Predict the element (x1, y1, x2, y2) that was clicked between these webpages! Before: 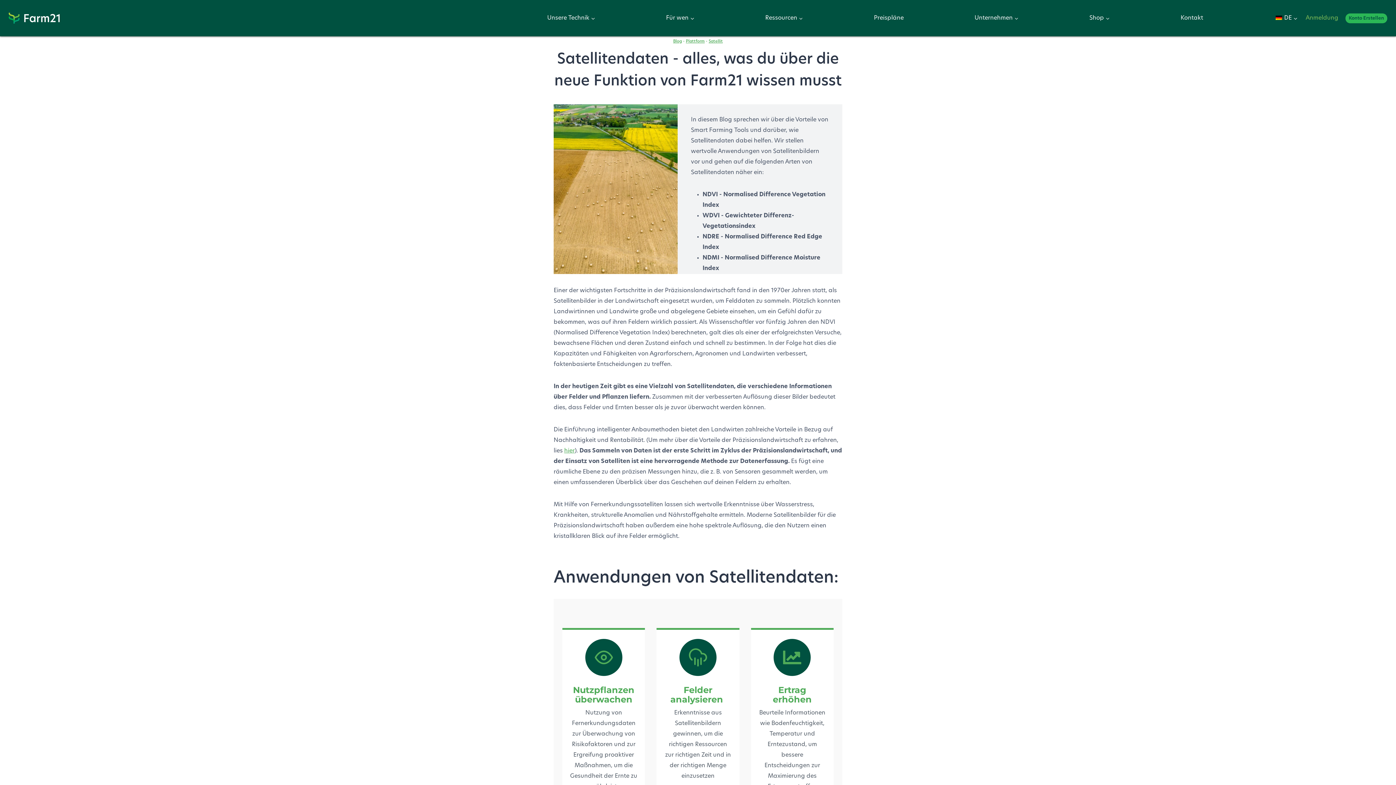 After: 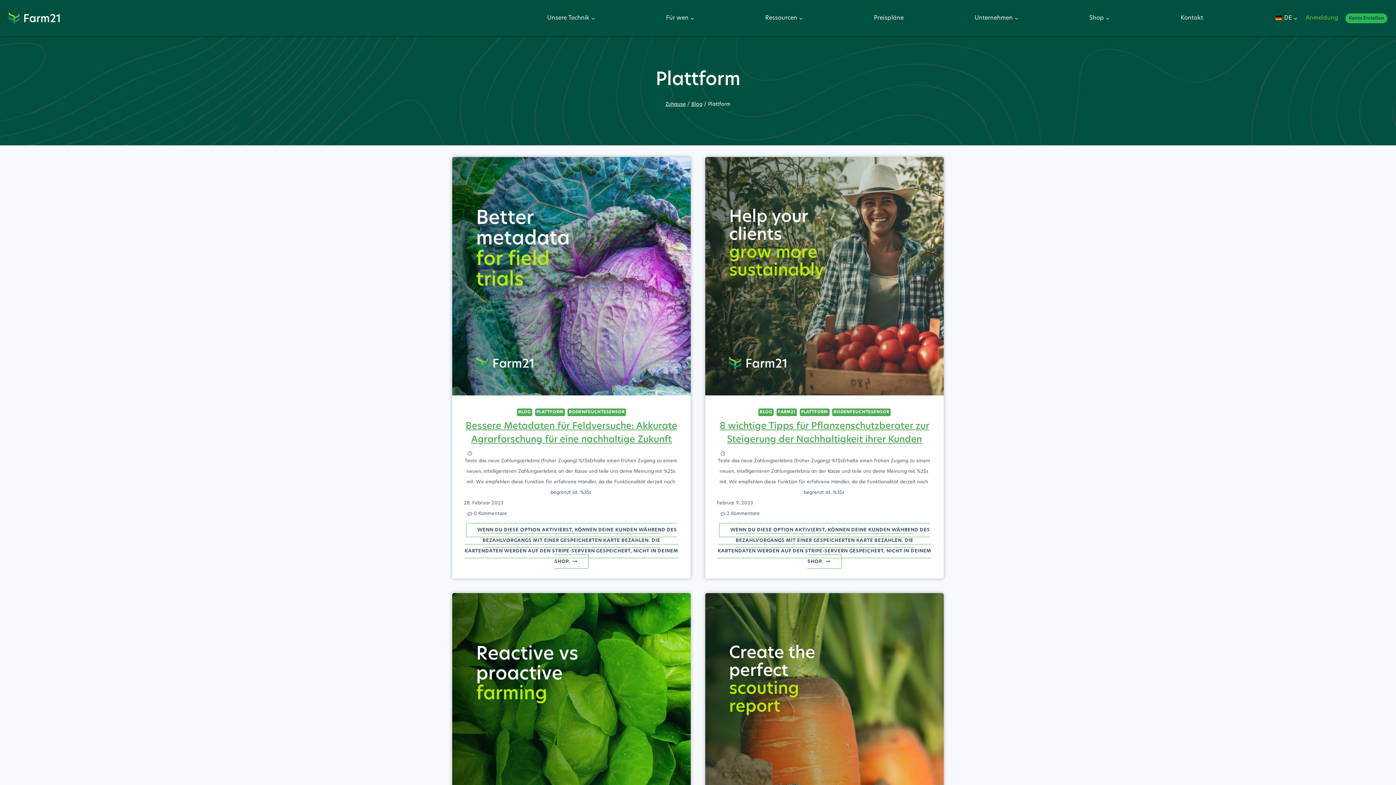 Action: label: Plattform bbox: (686, 39, 704, 43)